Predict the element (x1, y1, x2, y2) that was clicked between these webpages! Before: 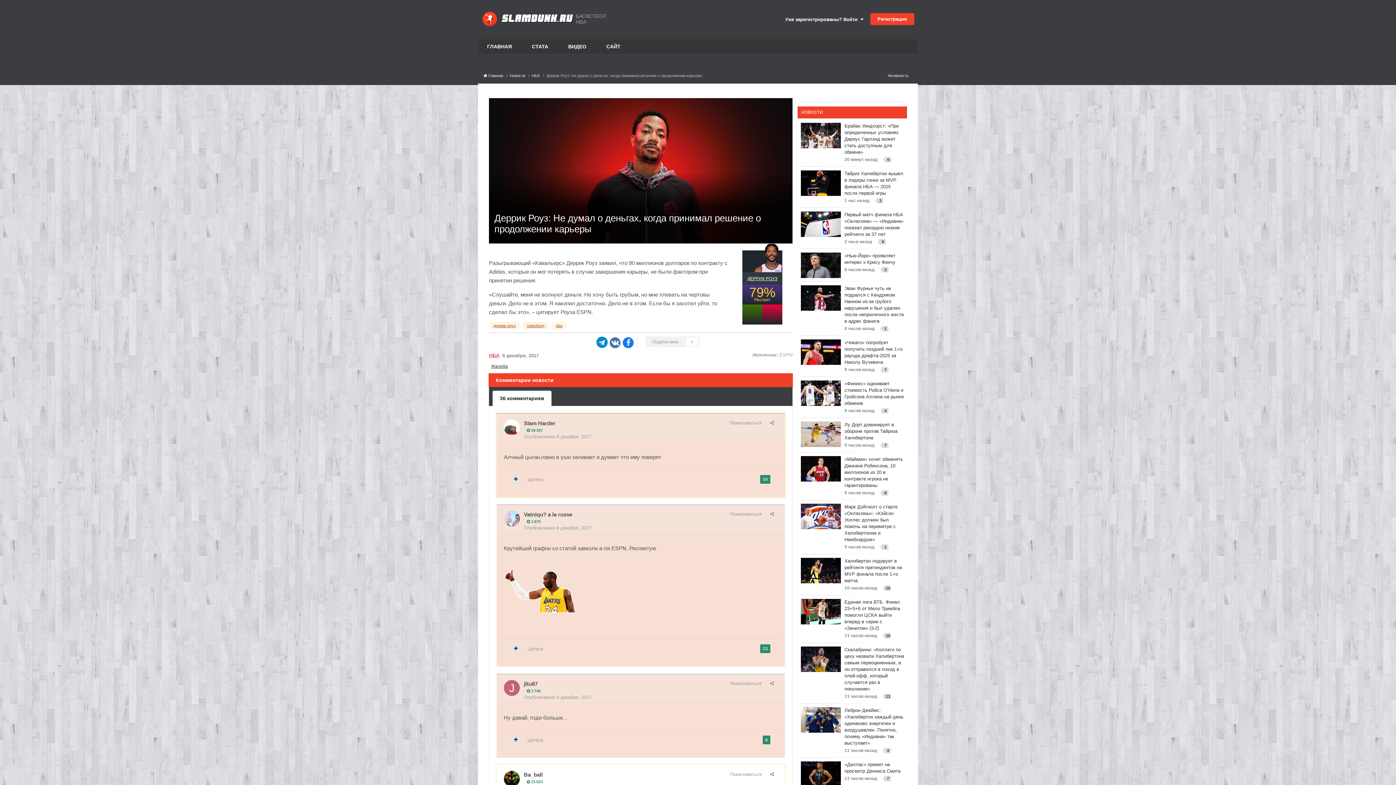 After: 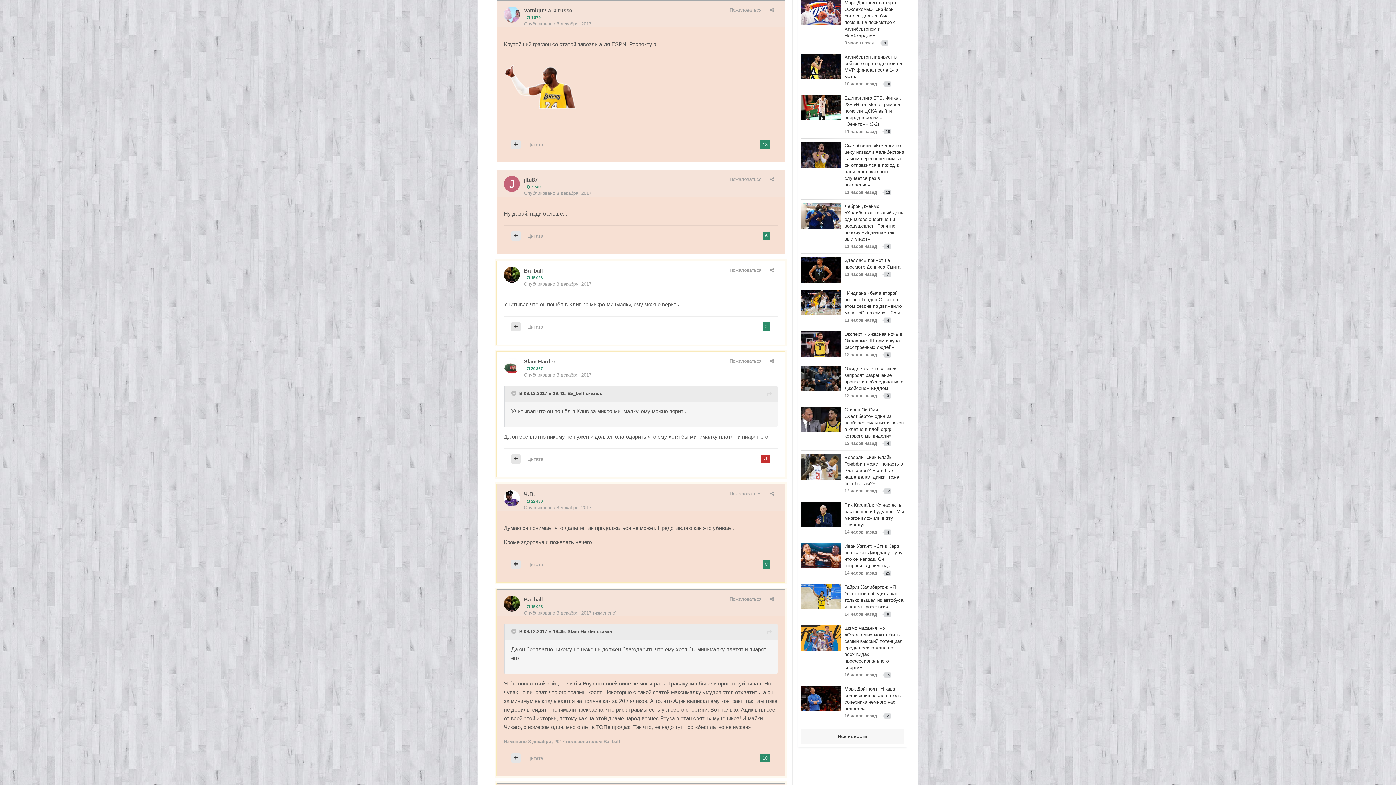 Action: label: Опубликовано 8 декабря, 2017 bbox: (524, 525, 591, 530)